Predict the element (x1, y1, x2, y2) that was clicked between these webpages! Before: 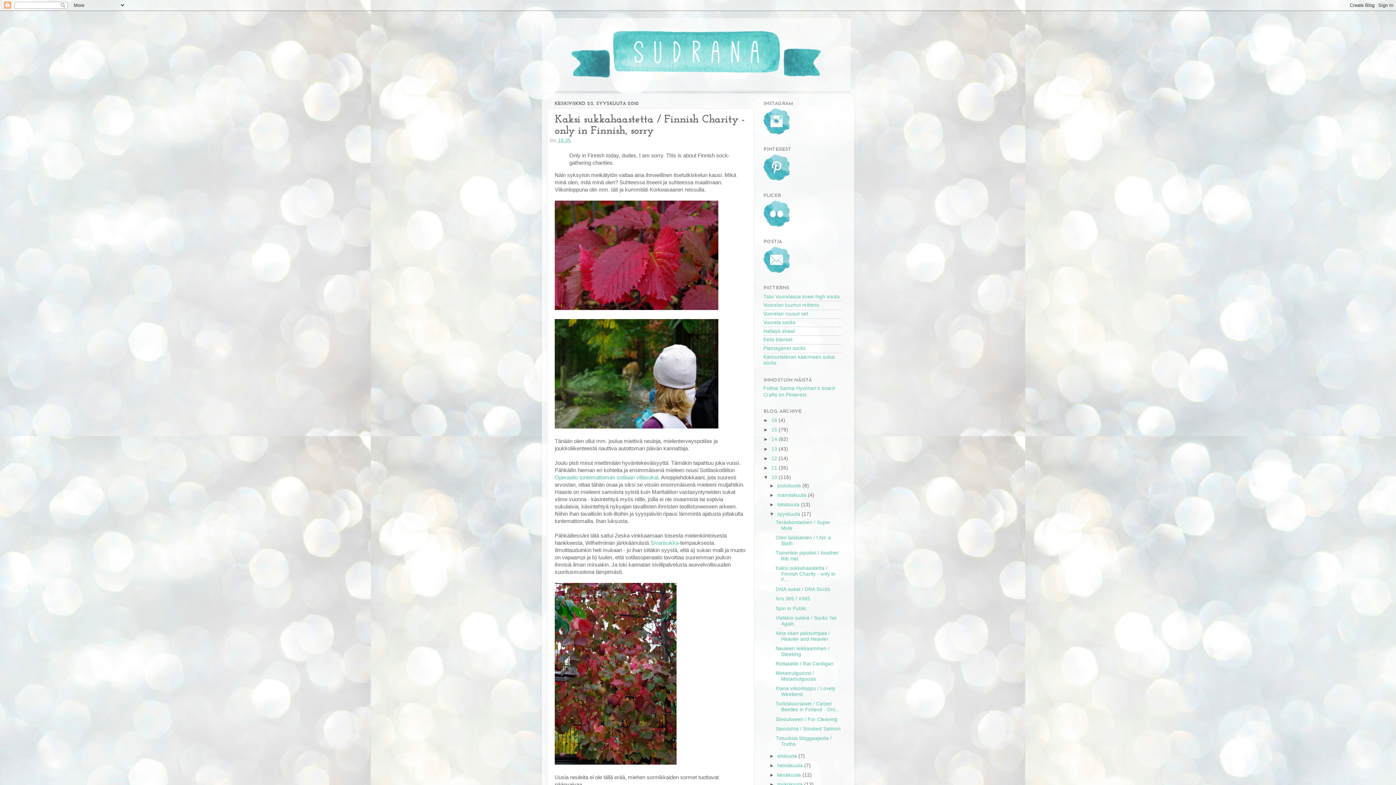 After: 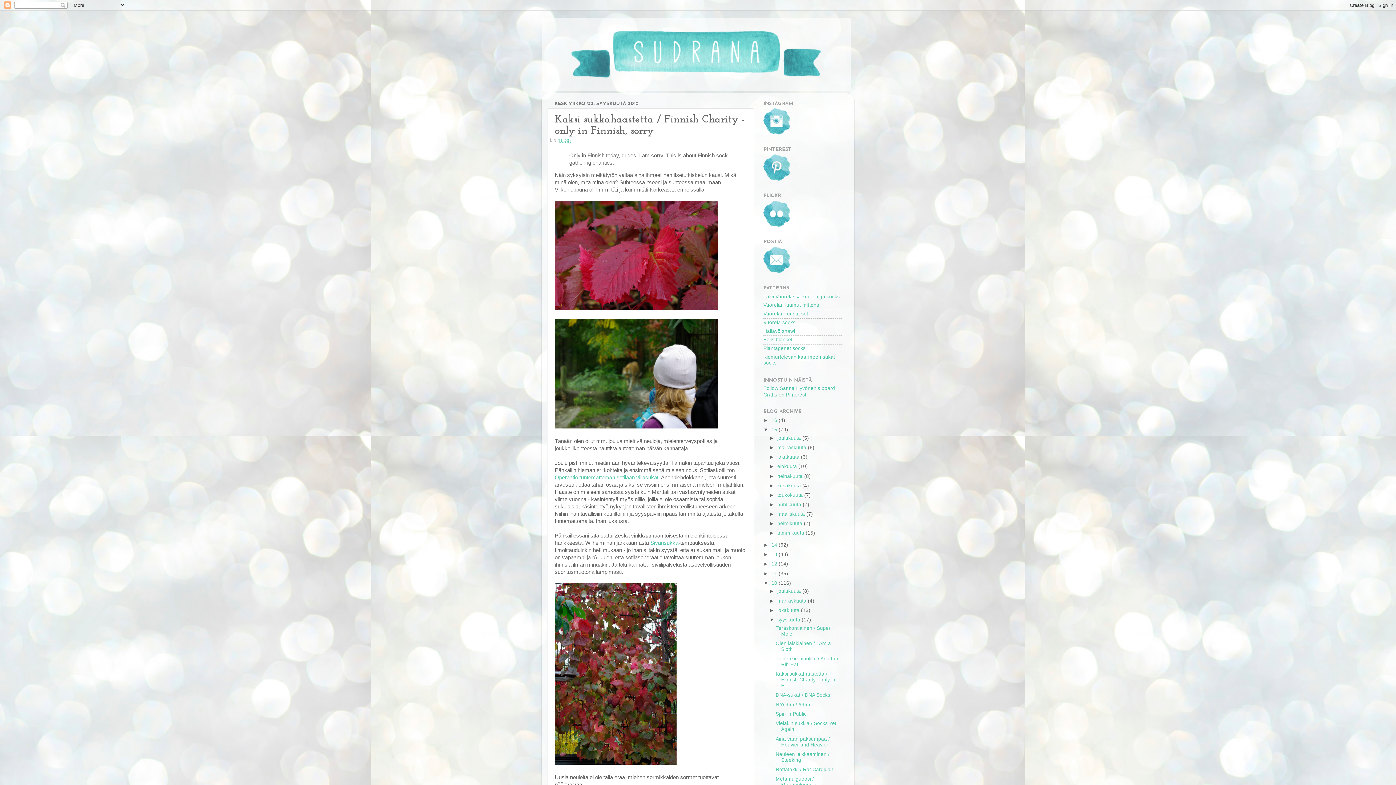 Action: label: ►   bbox: (763, 427, 771, 432)